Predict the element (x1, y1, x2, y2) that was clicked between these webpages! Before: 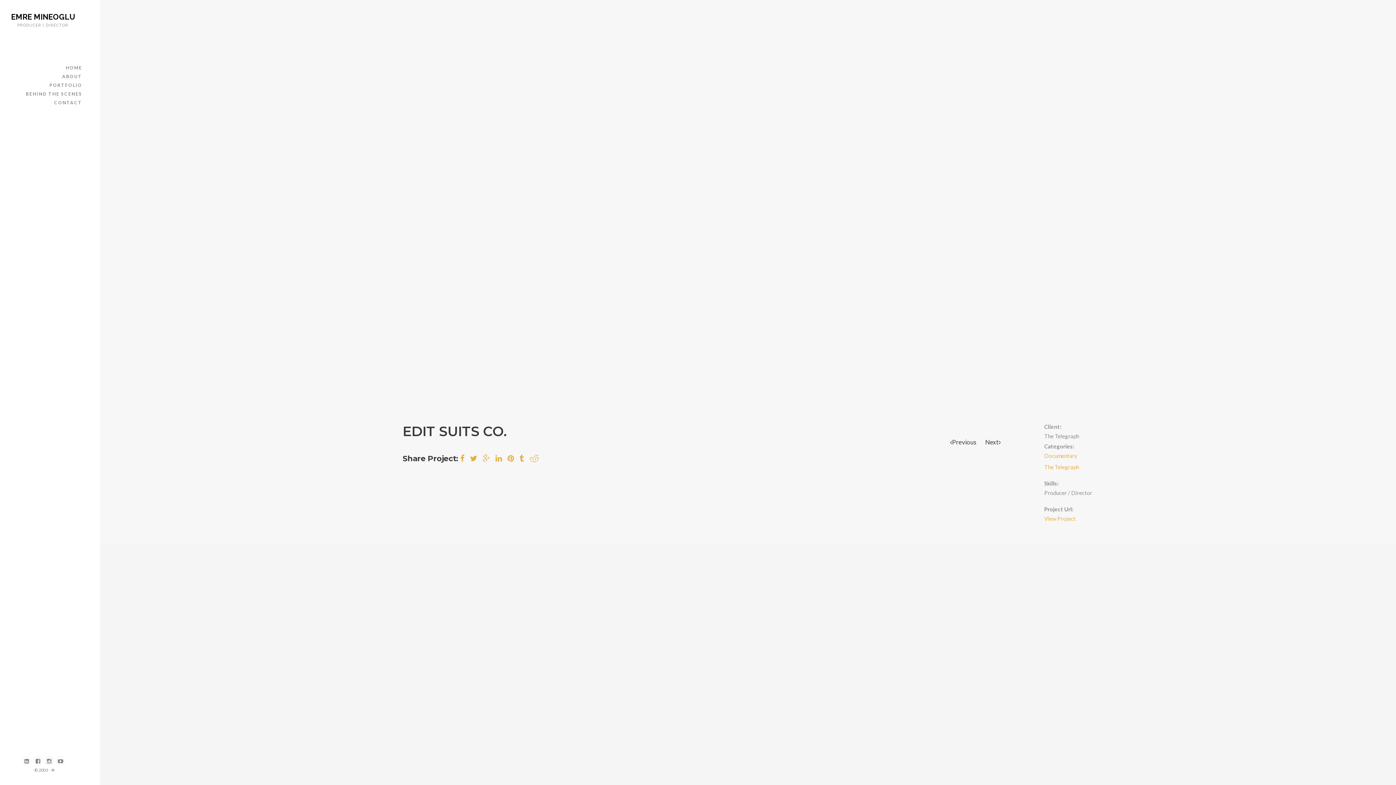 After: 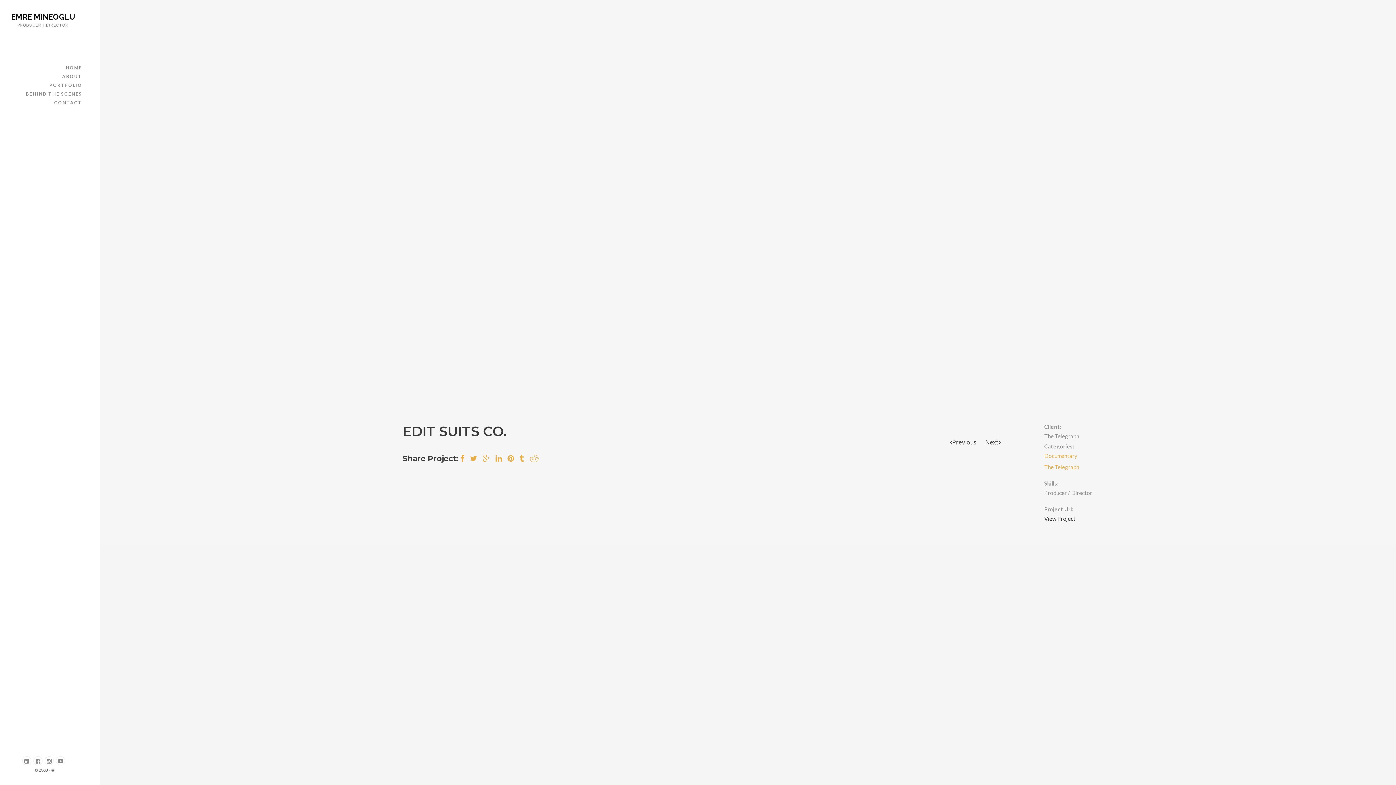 Action: label: View Project bbox: (1044, 515, 1075, 522)